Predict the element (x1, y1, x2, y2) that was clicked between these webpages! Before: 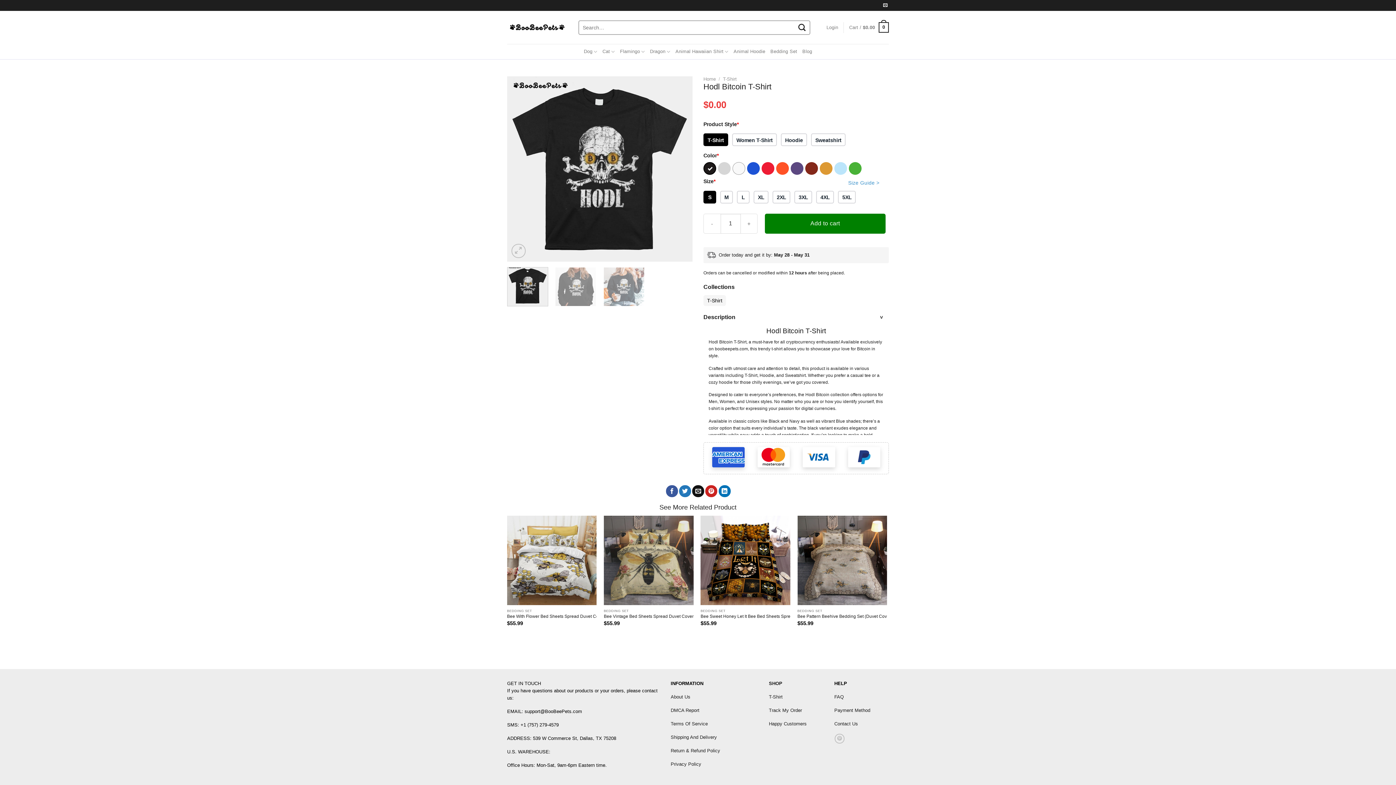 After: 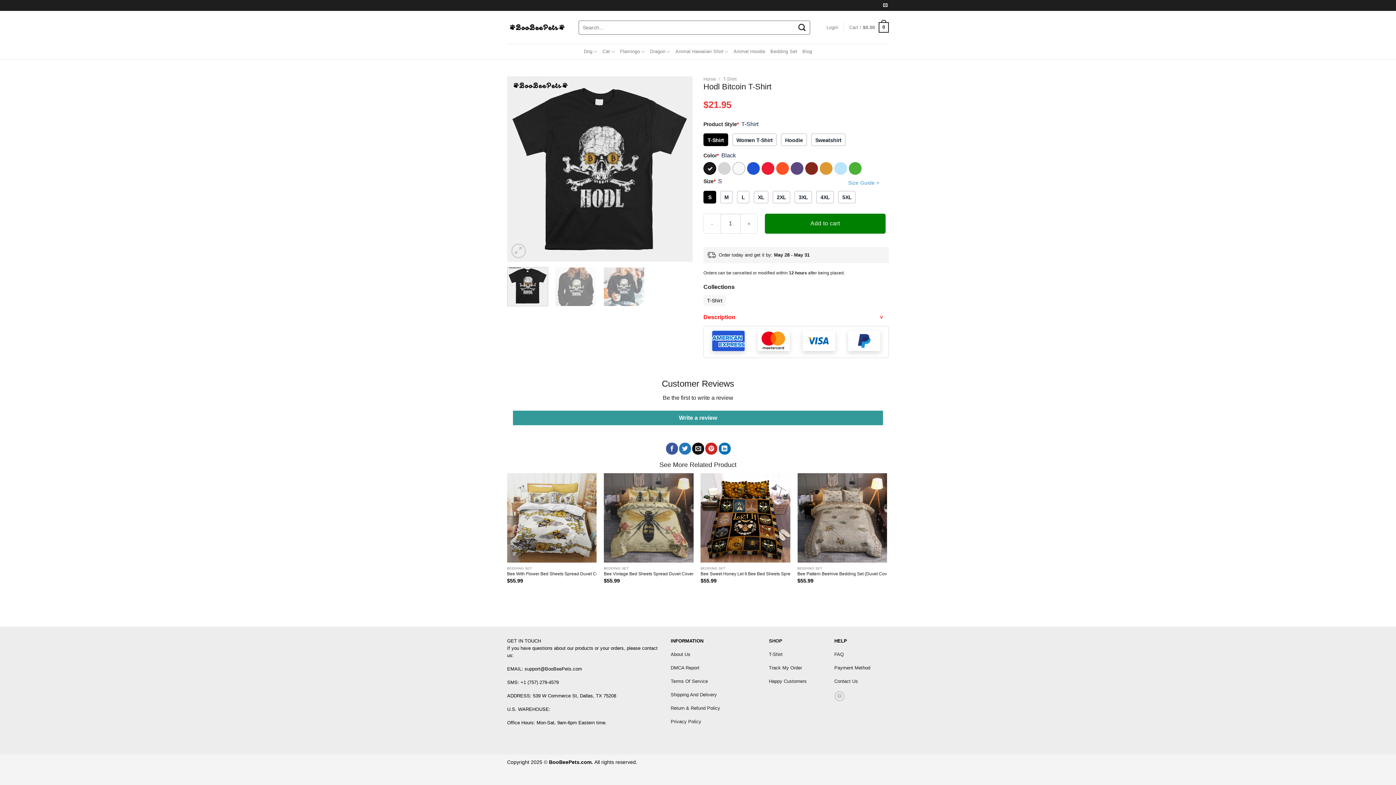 Action: label: Description bbox: (703, 308, 889, 326)